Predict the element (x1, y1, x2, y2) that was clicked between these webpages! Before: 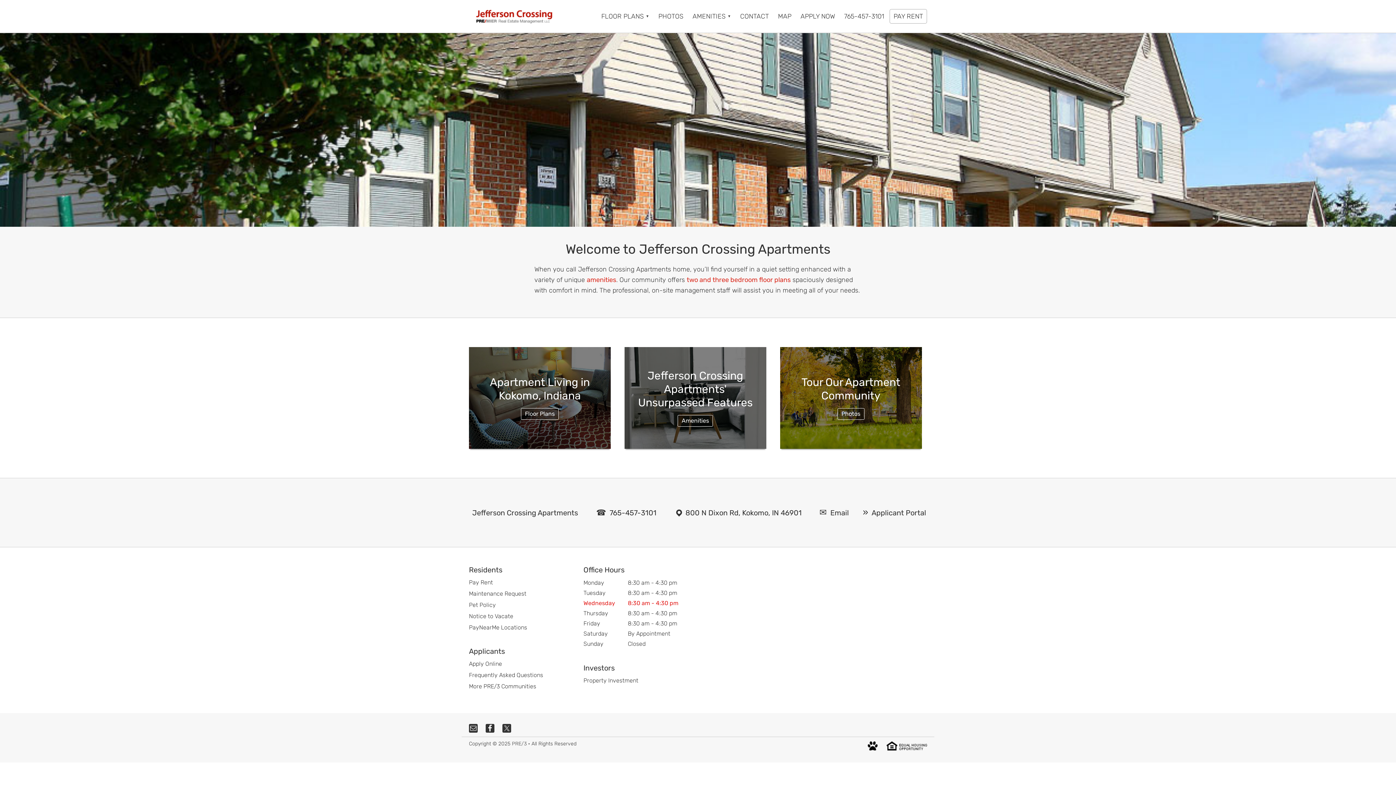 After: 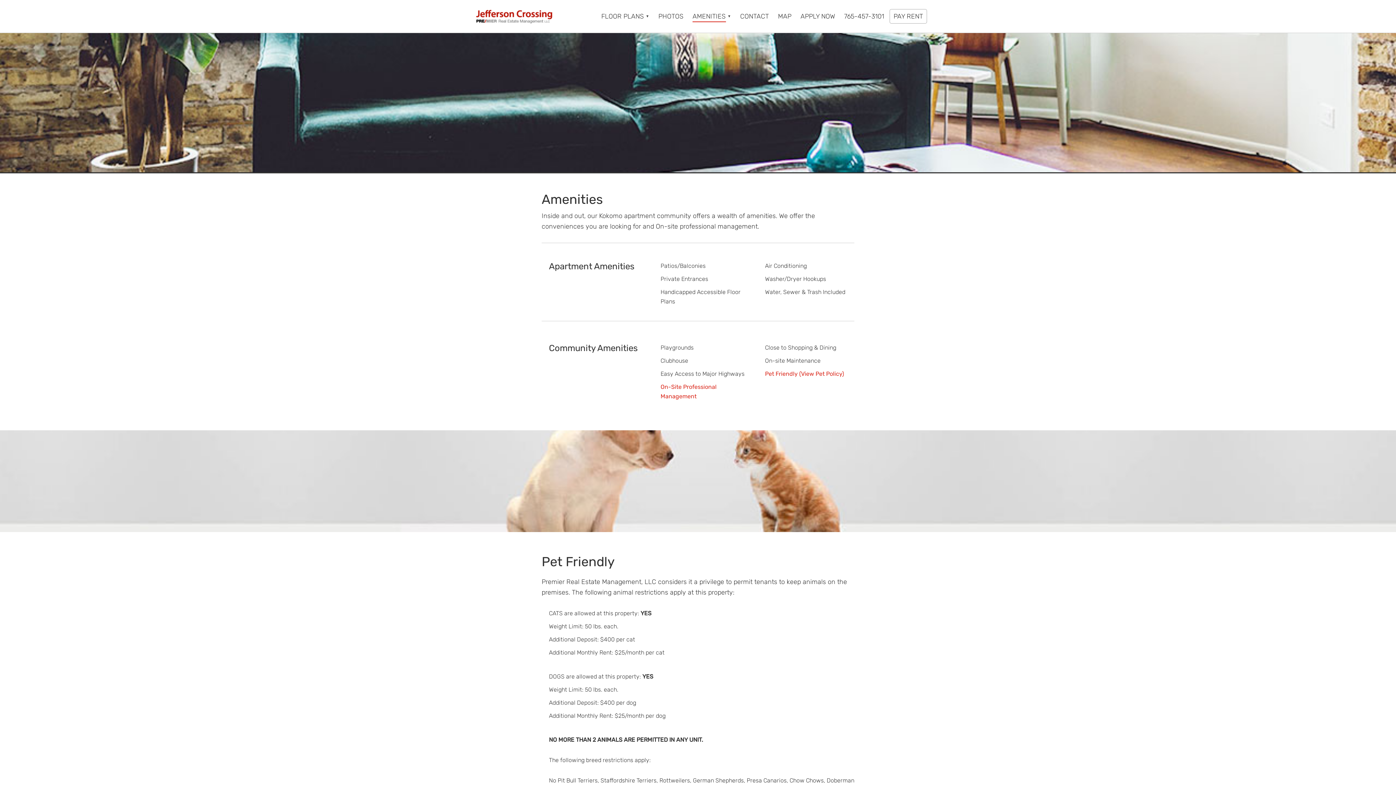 Action: label: Jefferson Crossing Apartments' Unsurpassed Features Amenities bbox: (624, 347, 766, 449)